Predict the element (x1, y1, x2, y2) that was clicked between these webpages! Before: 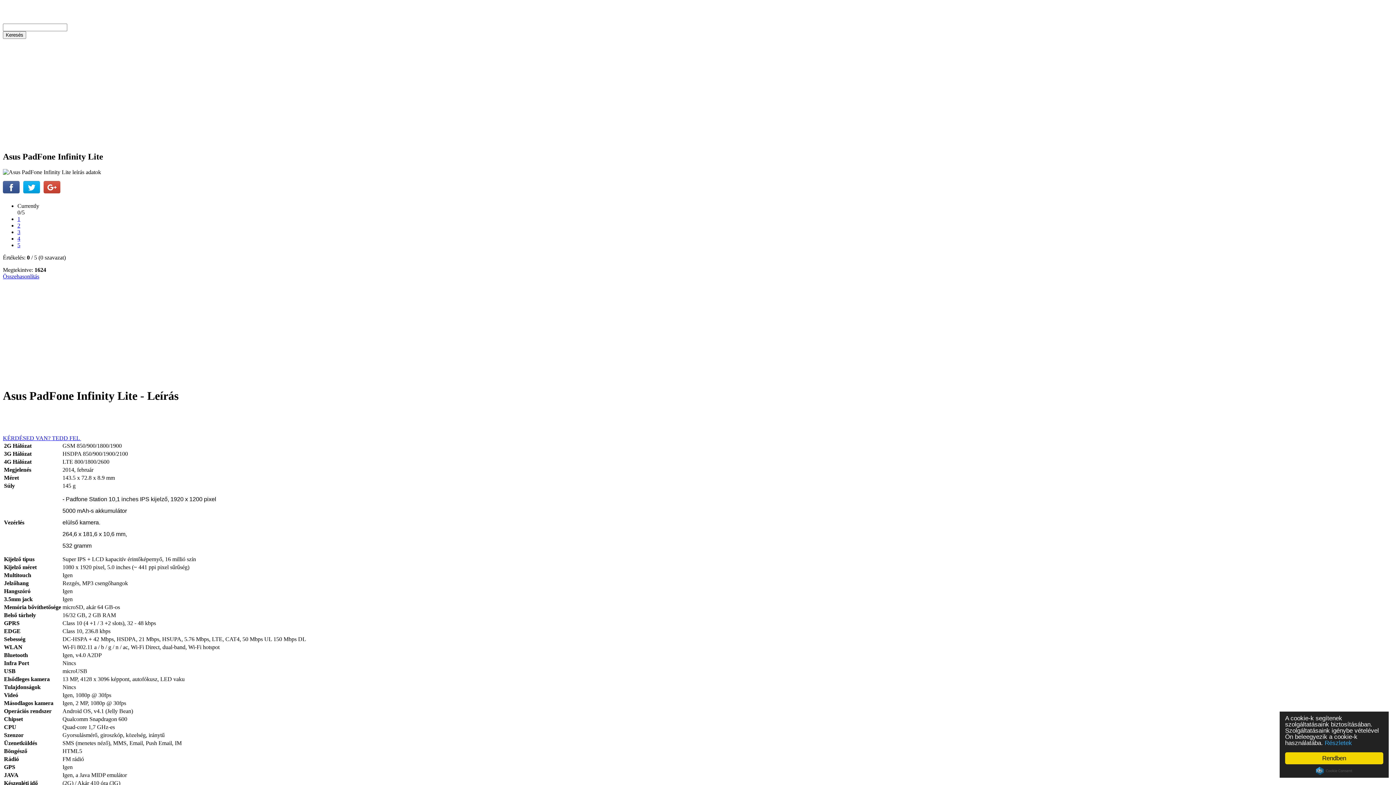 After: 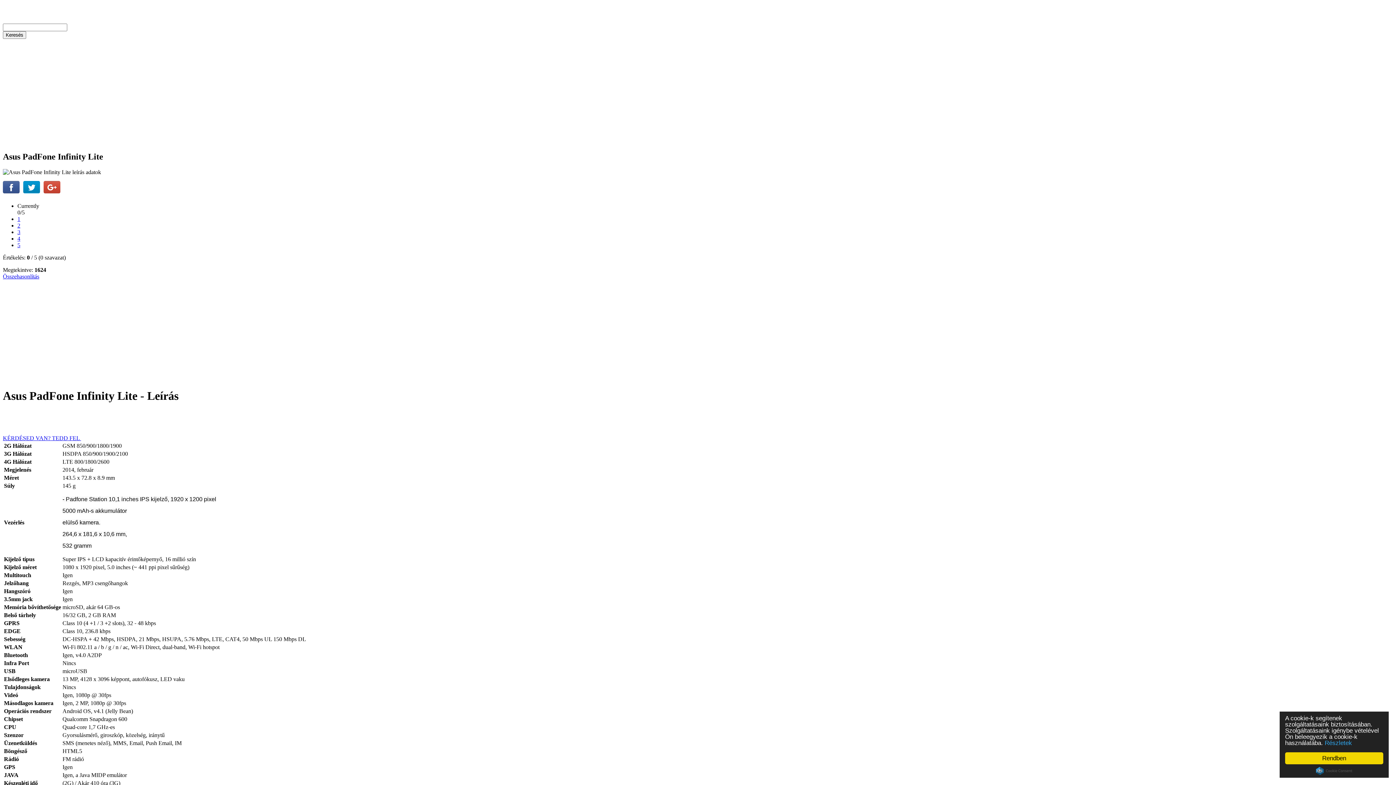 Action: bbox: (23, 188, 40, 194)